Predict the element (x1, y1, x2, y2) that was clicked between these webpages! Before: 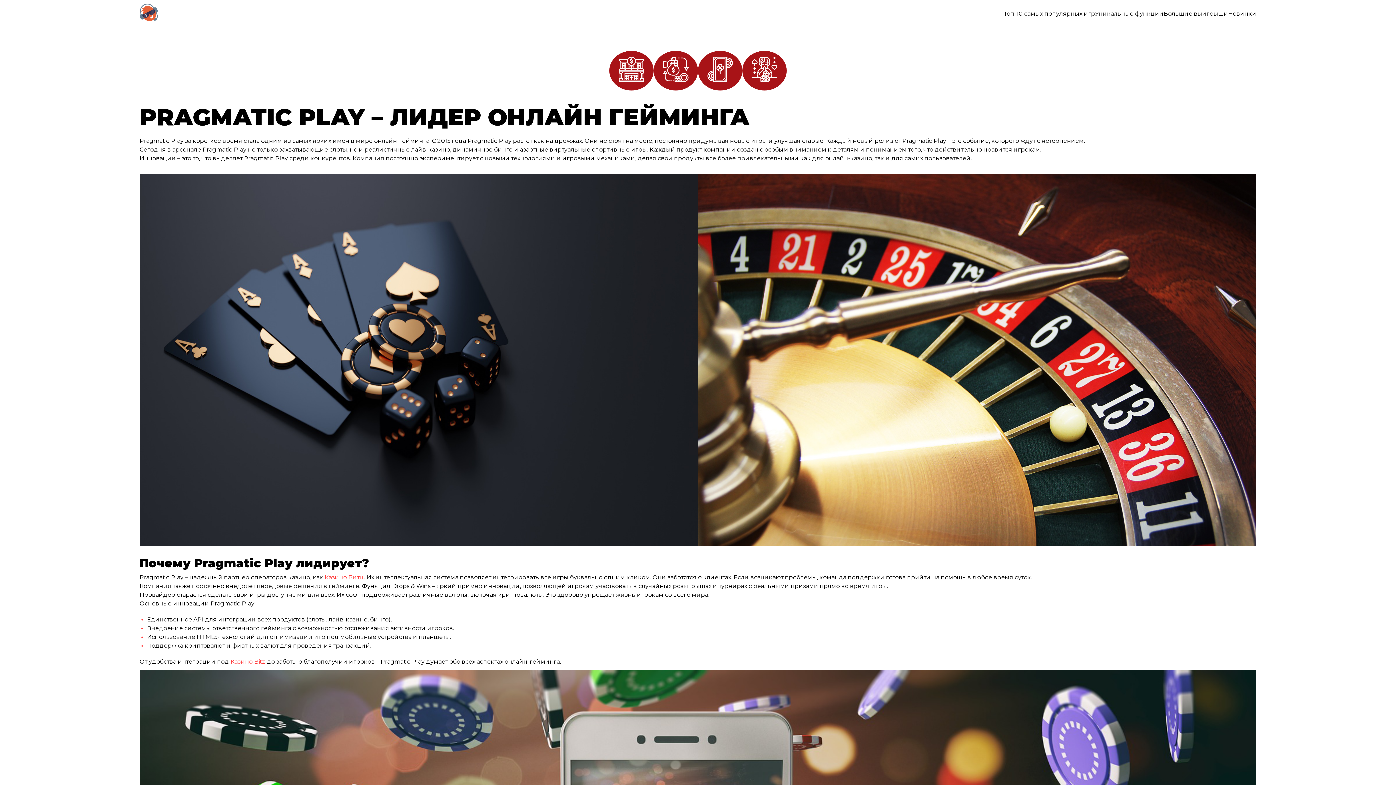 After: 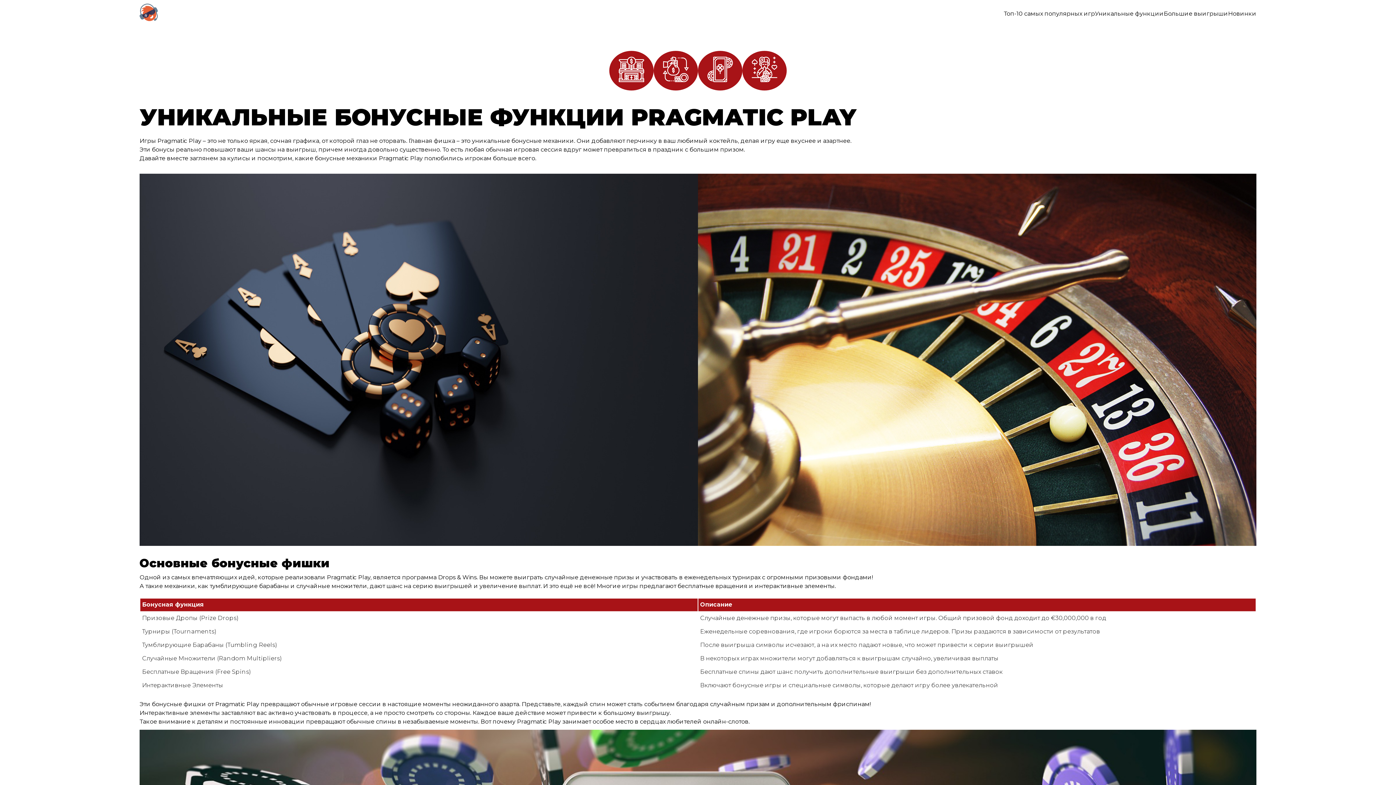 Action: bbox: (1095, 9, 1164, 18) label: Уникальные функции